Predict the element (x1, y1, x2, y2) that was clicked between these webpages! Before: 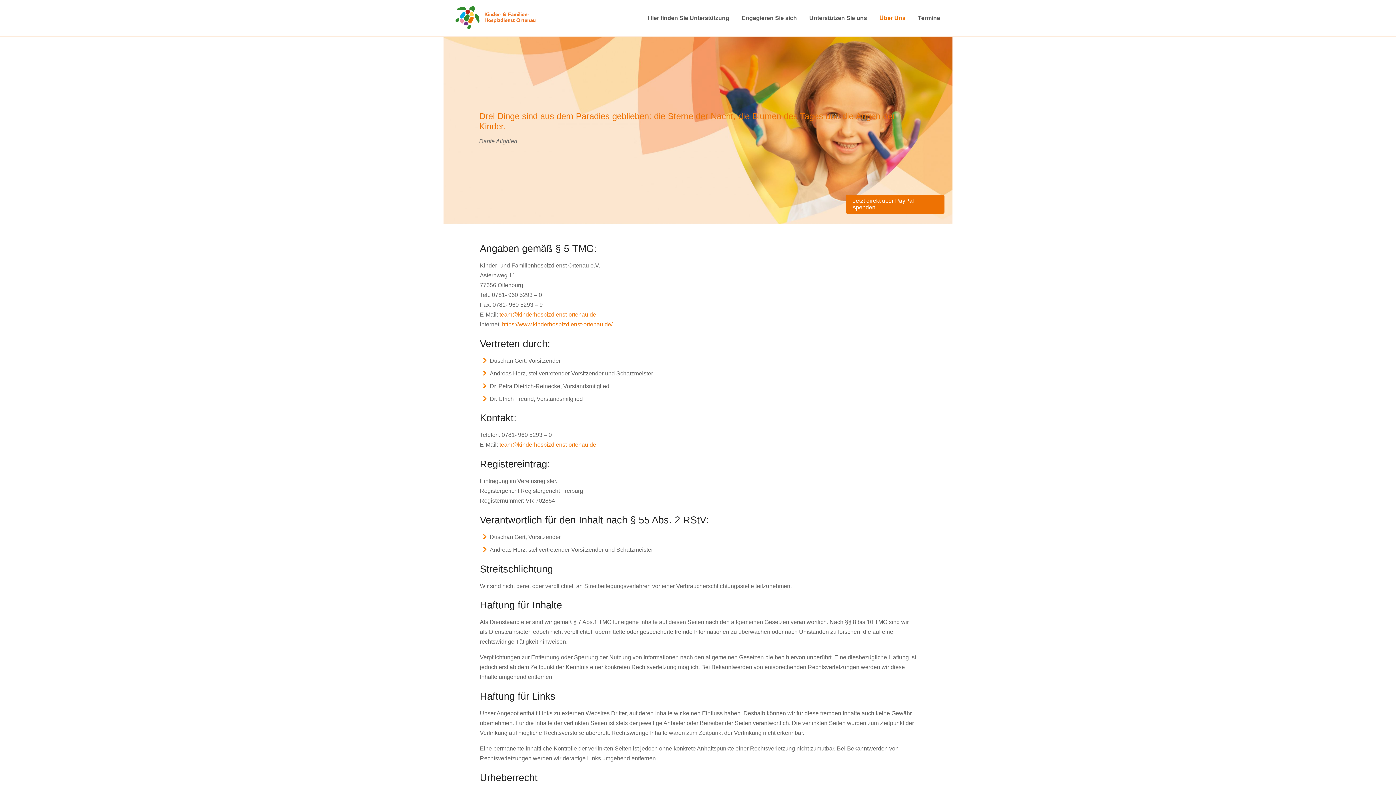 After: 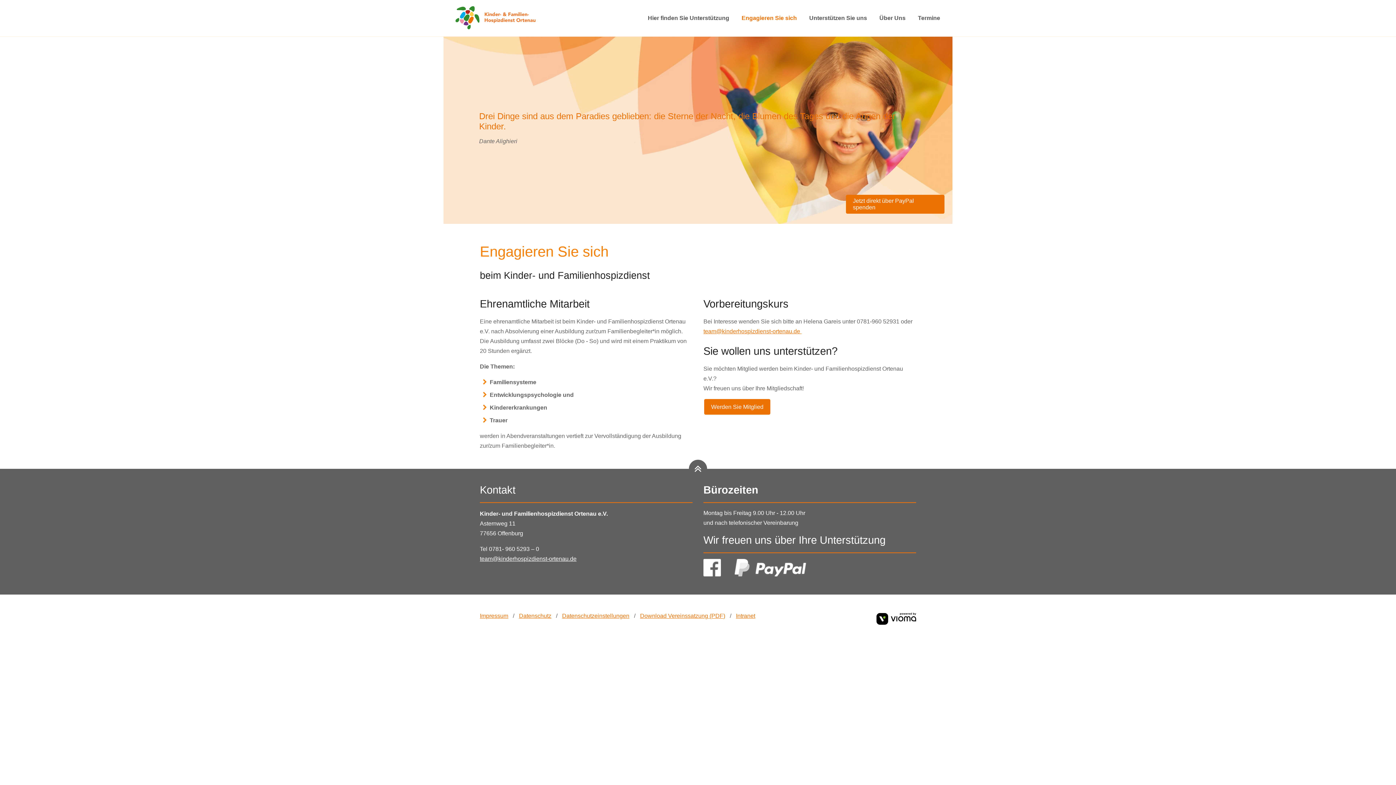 Action: bbox: (741, 14, 797, 21) label: Engagieren Sie sich